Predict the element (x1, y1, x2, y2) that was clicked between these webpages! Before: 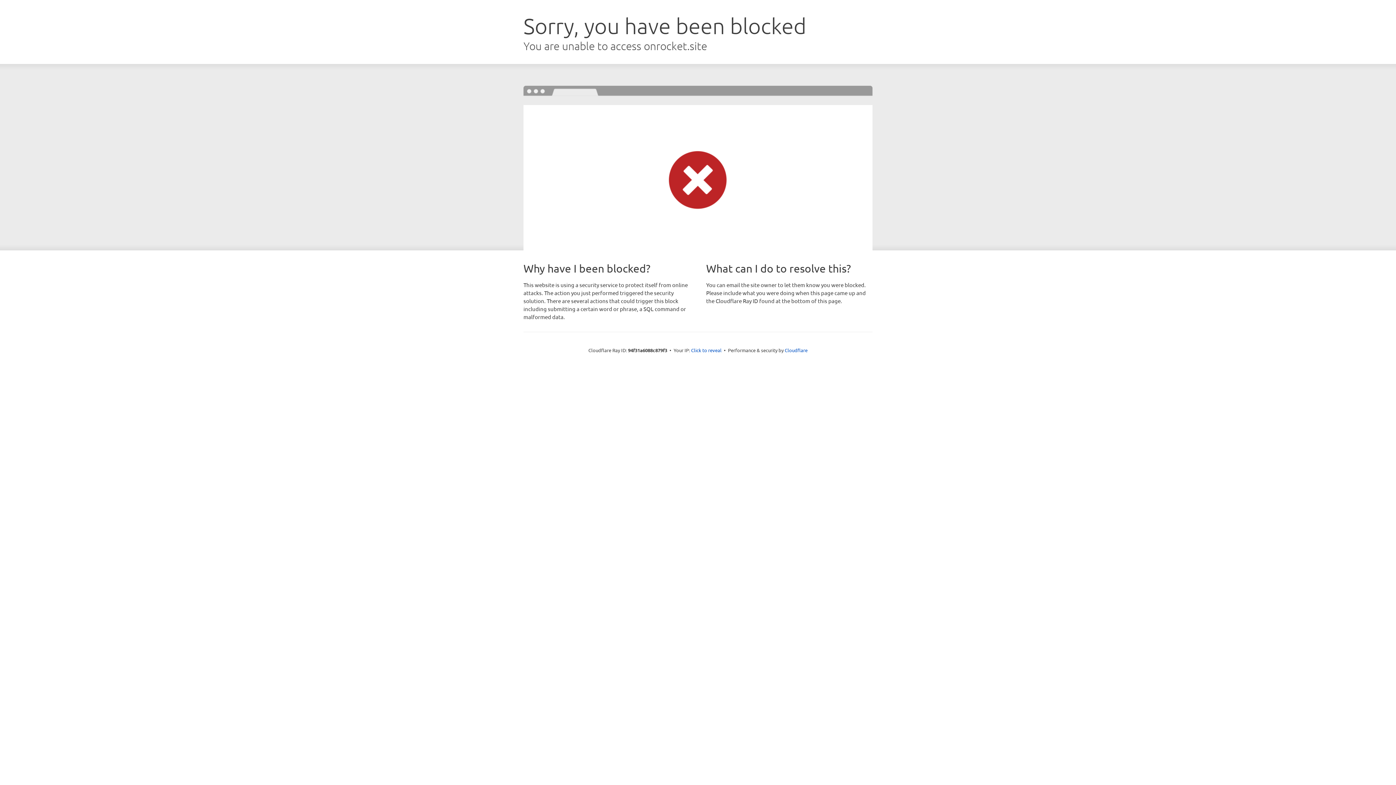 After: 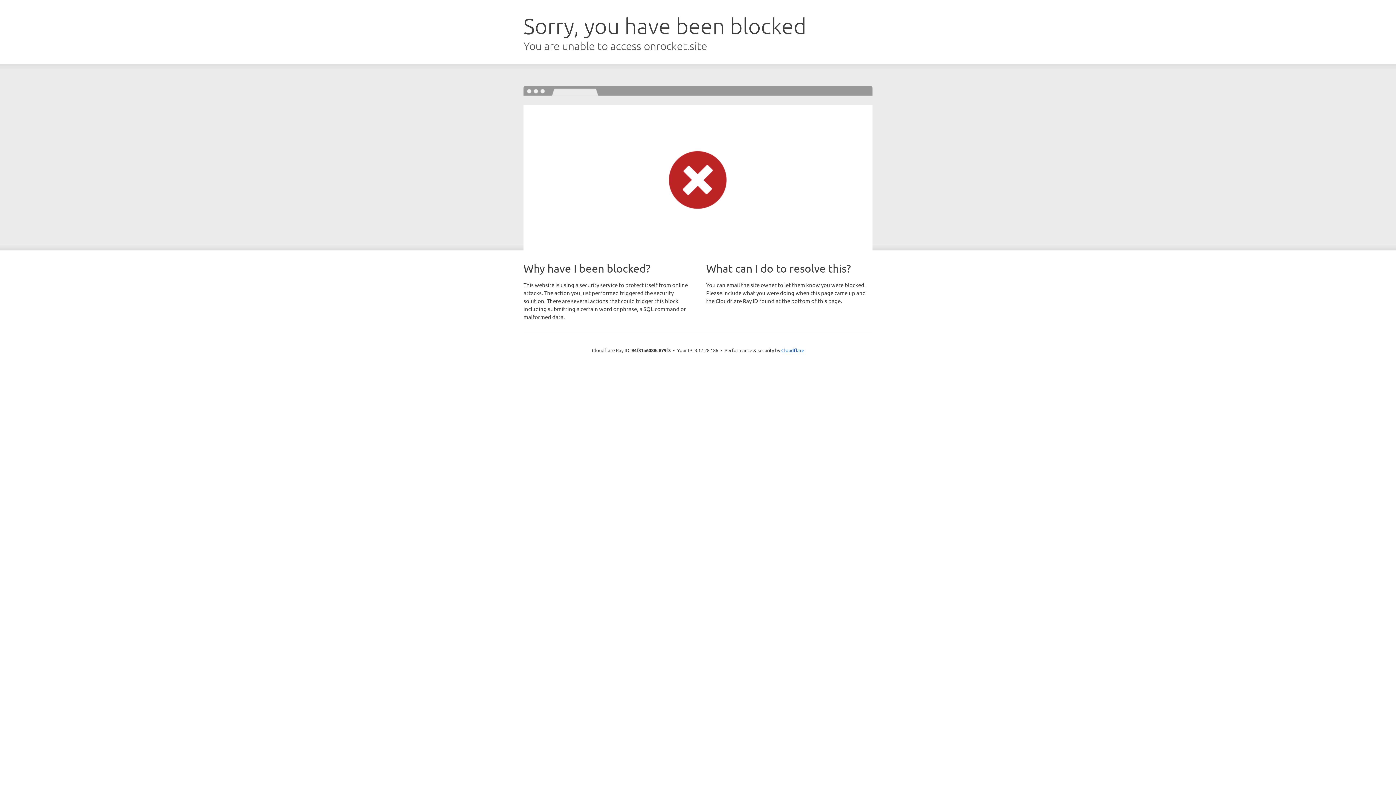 Action: label: Click to reveal bbox: (691, 346, 721, 353)